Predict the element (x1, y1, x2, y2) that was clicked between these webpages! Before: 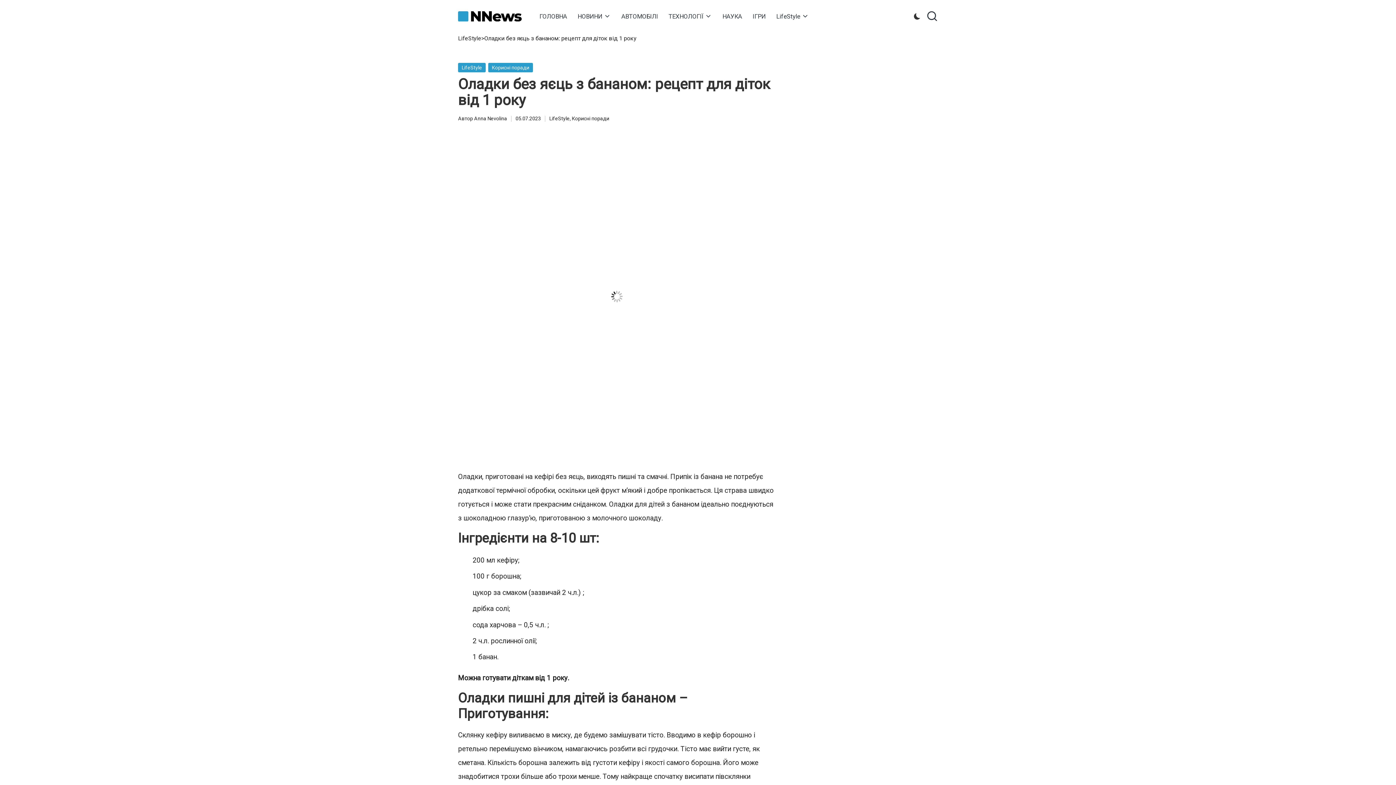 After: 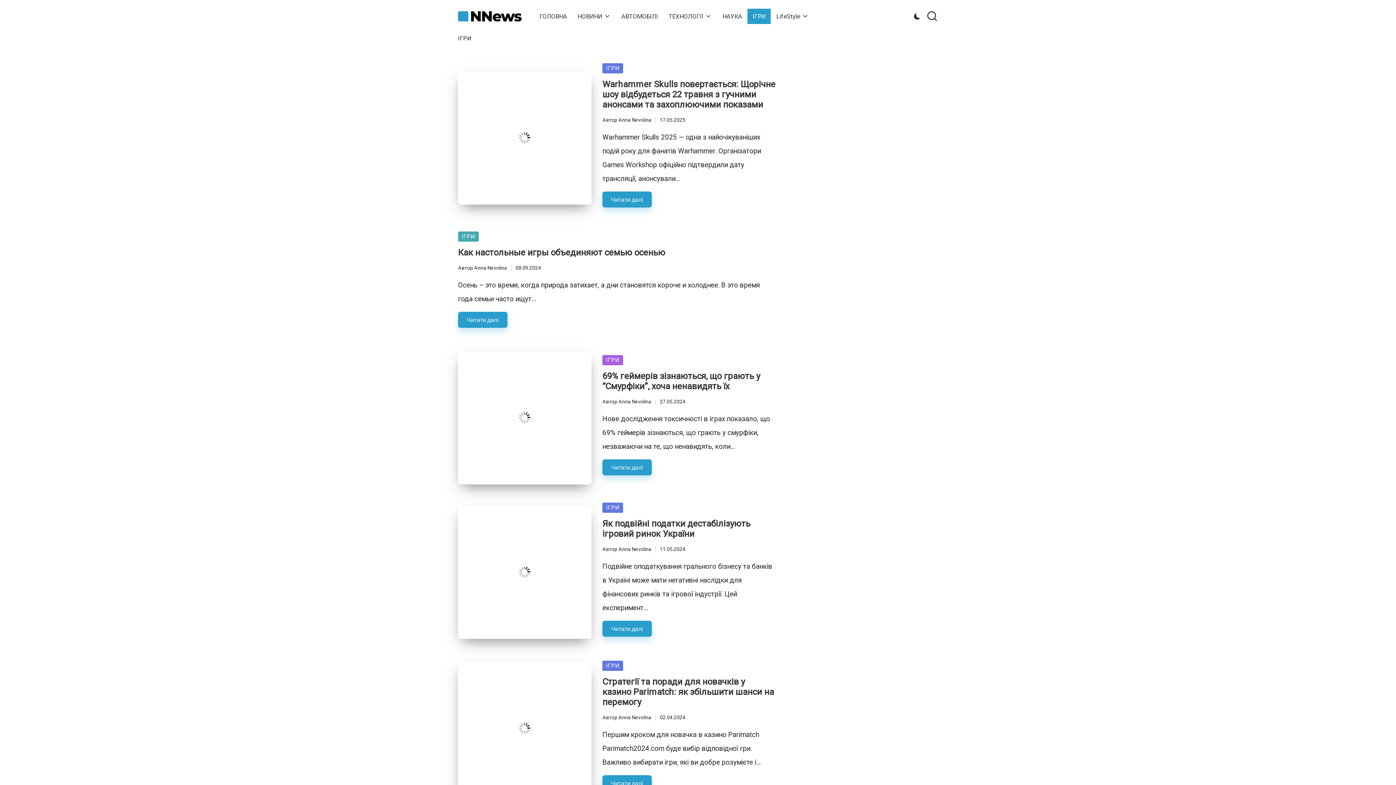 Action: bbox: (747, 8, 771, 24) label: ІГРИ